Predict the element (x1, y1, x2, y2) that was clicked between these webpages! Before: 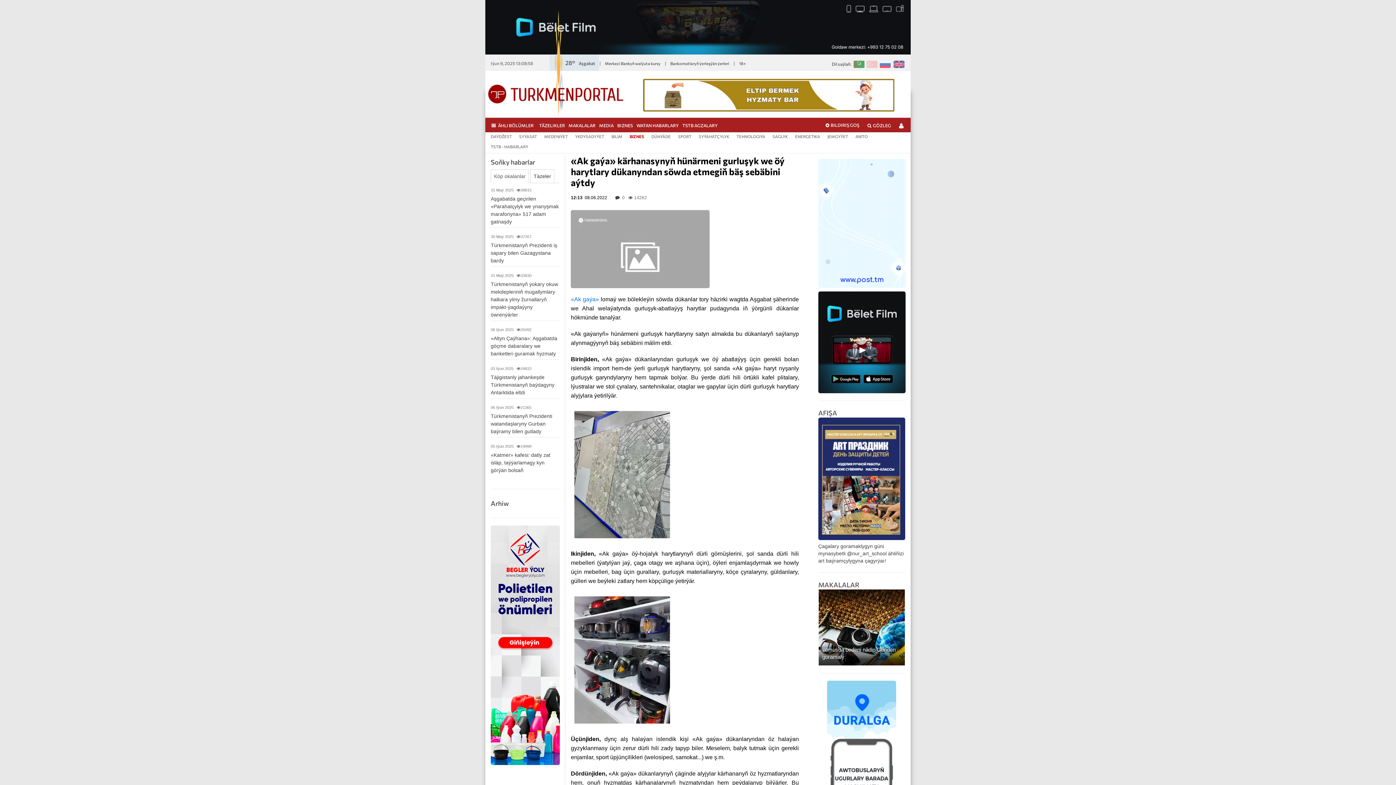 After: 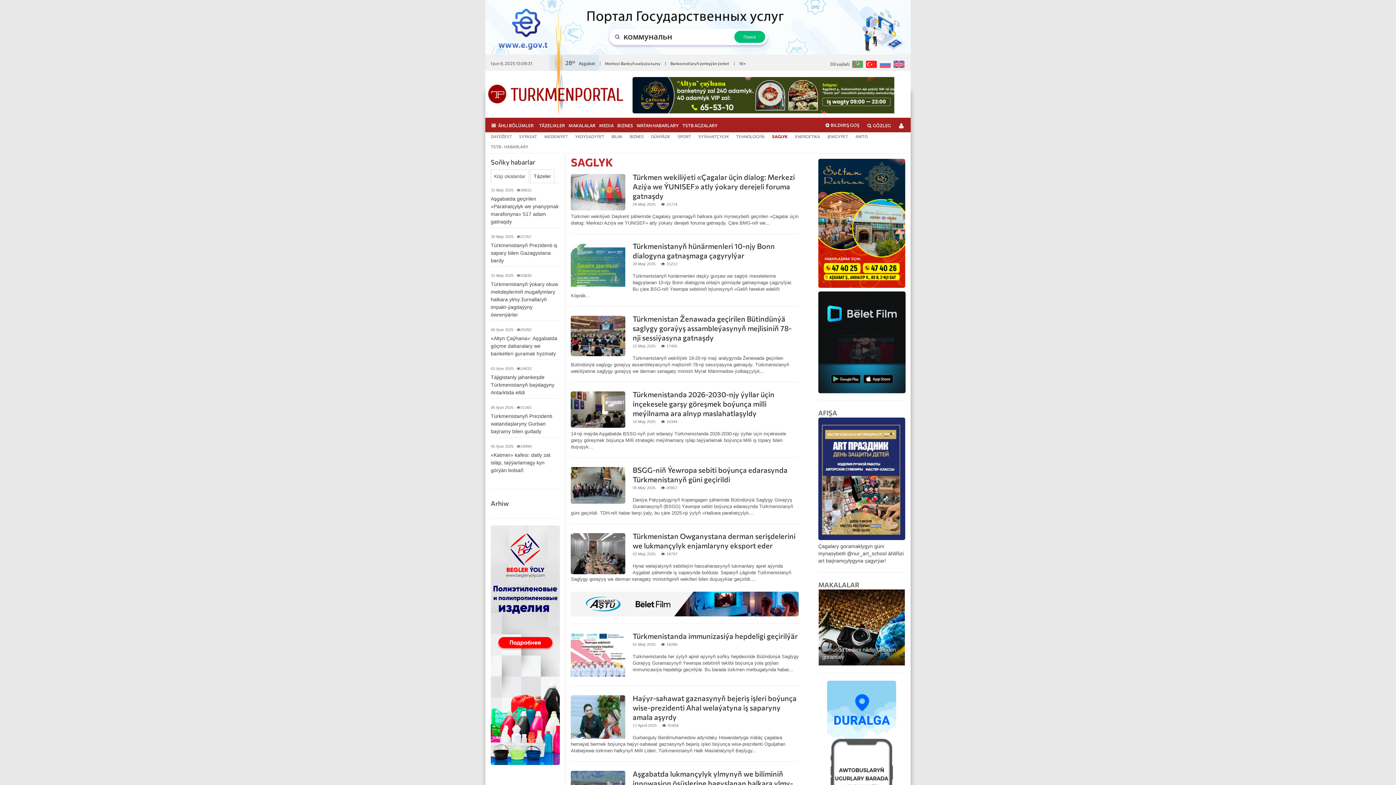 Action: label: SAGLYK bbox: (772, 134, 788, 138)